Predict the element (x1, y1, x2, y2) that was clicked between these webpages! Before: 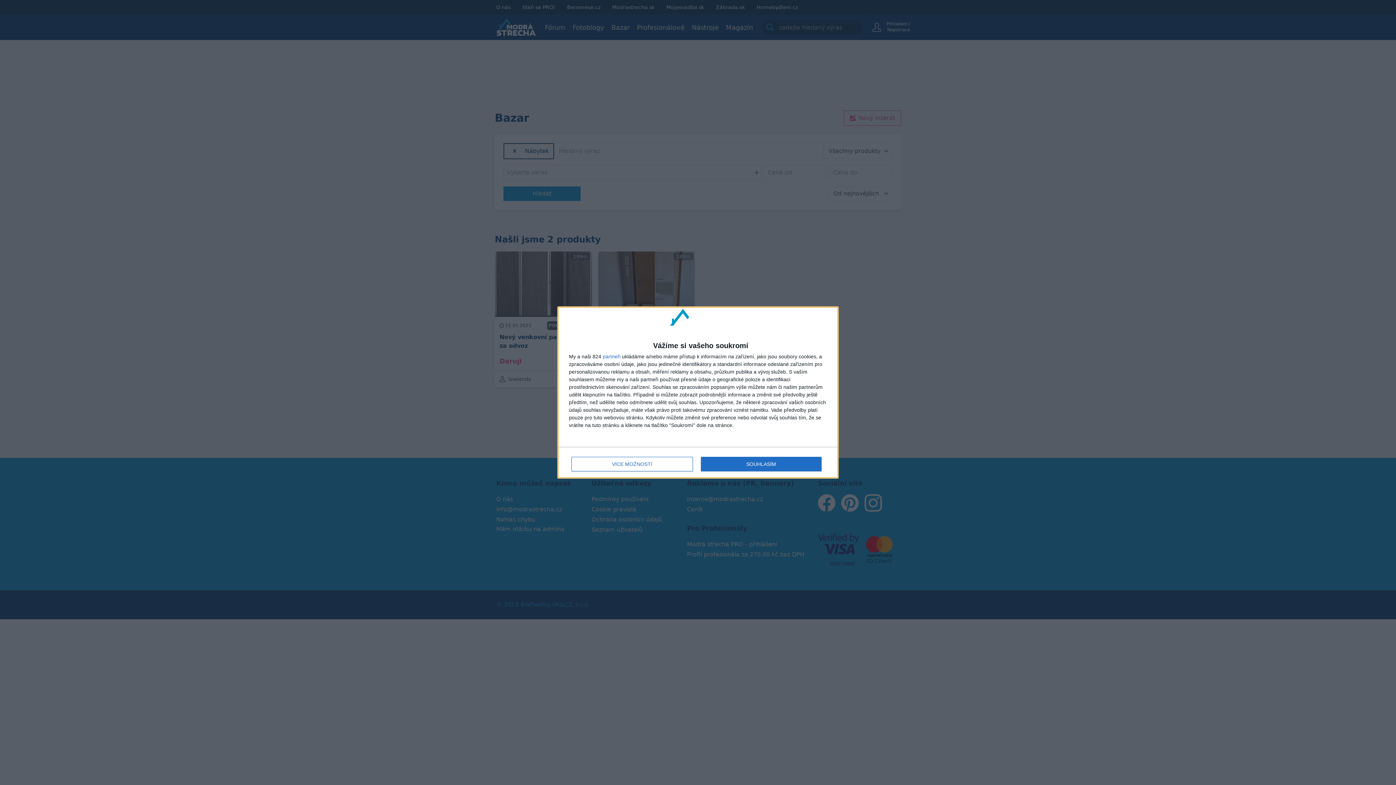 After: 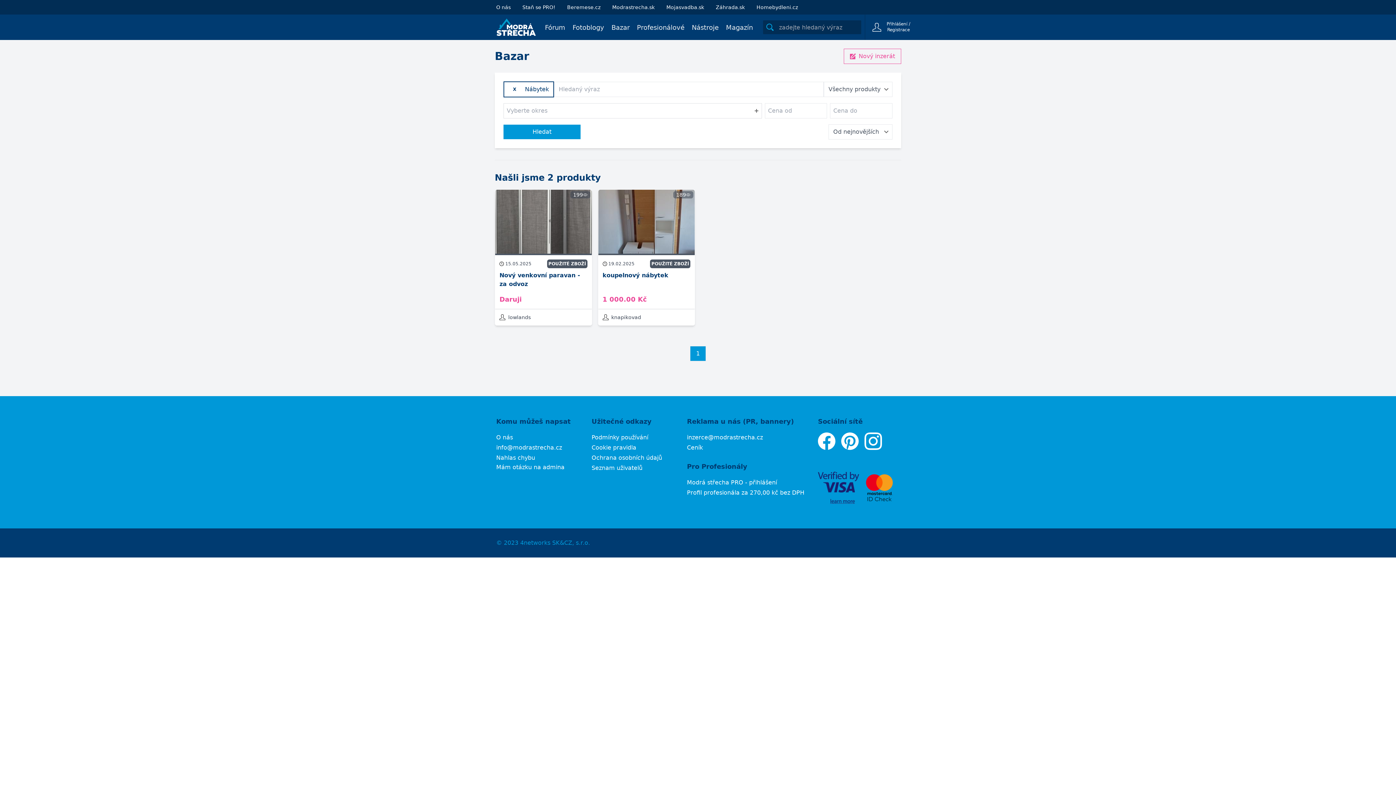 Action: bbox: (700, 457, 821, 471) label: SOUHLASÍM